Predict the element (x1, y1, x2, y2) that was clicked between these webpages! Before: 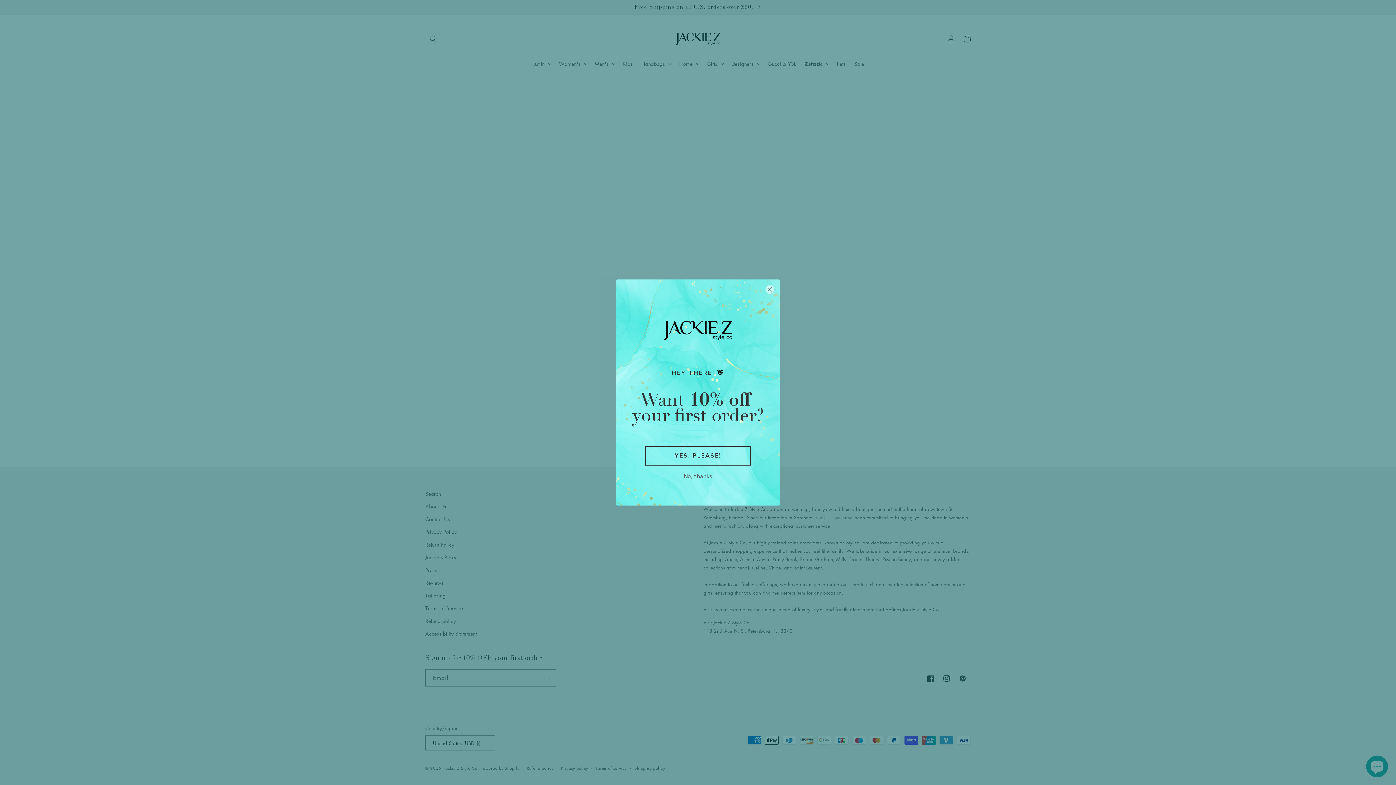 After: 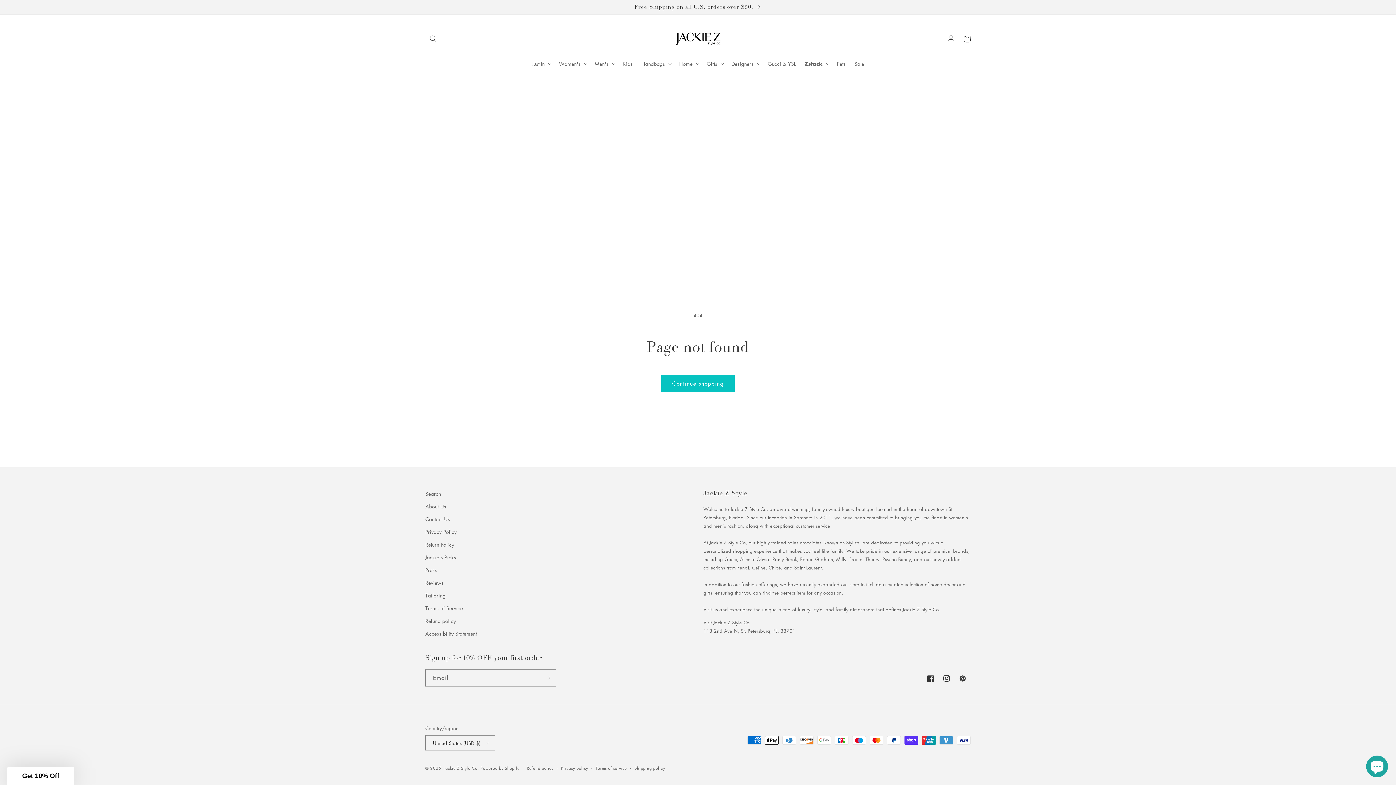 Action: bbox: (645, 471, 750, 482) label: No, thanks